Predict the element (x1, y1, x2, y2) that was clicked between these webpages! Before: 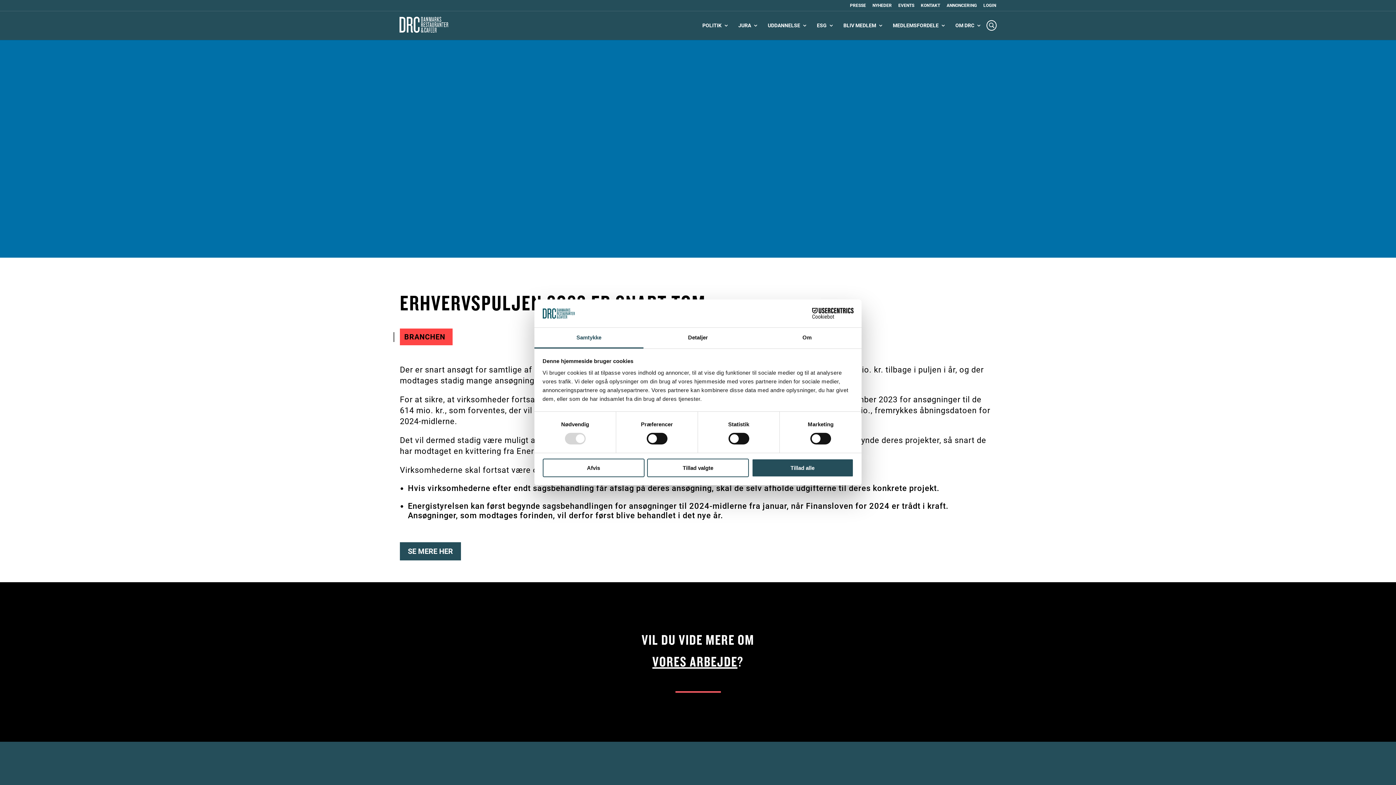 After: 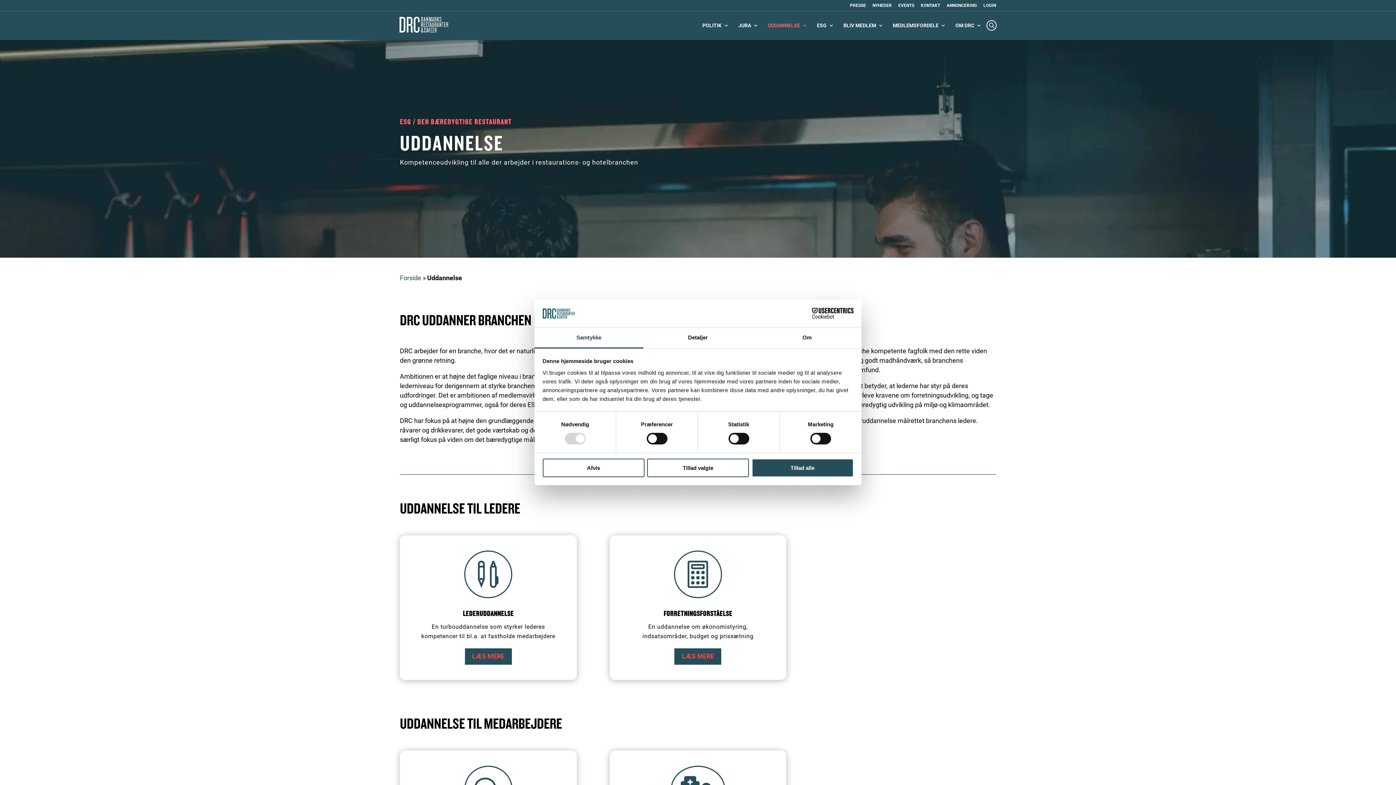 Action: bbox: (768, 22, 807, 40) label: UDDANNELSE